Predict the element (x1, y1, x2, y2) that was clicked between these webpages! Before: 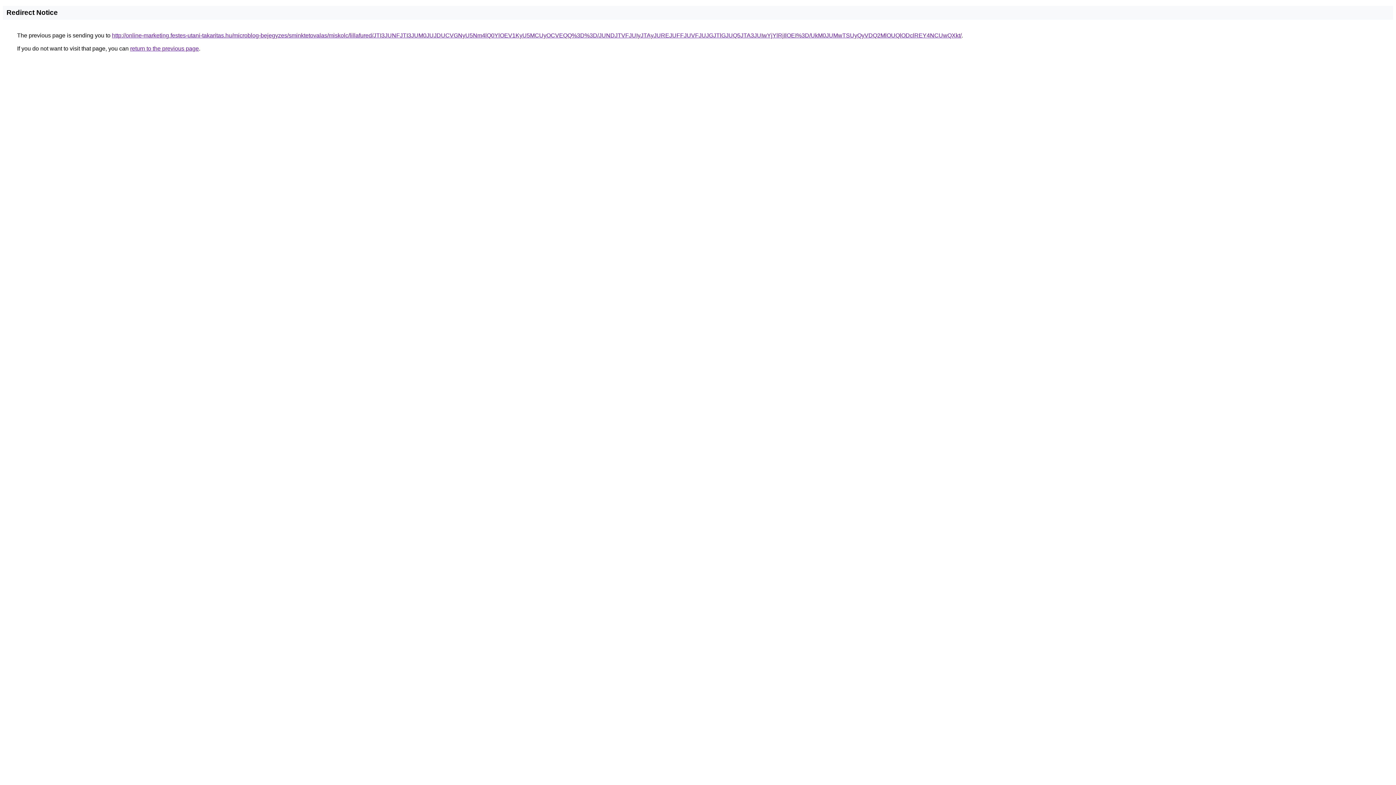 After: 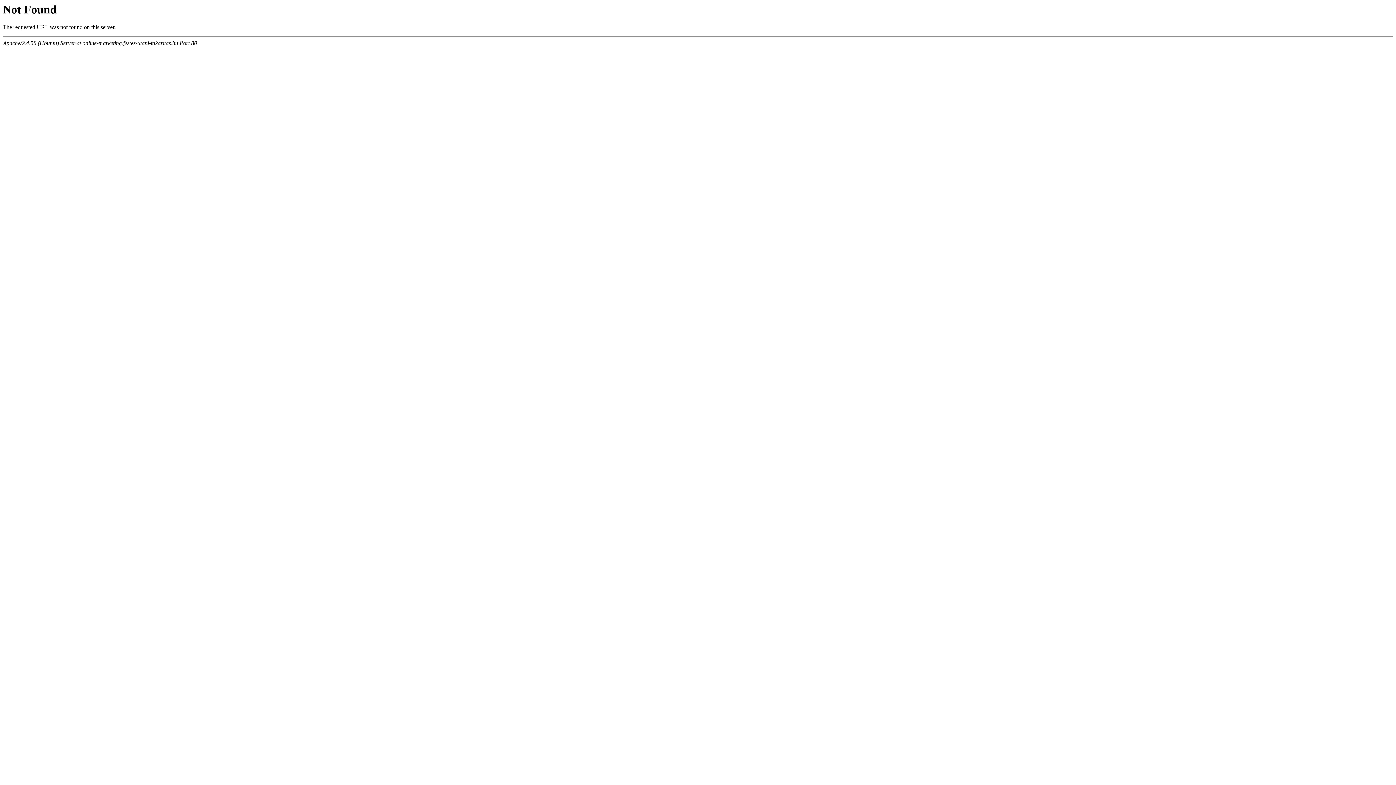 Action: label: http://online-marketing.festes-utani-takaritas.hu/microblog-bejegyzes/sminktetovalas/miskolc/lillafured/JTI3JUNFJTI3JUM0JUJDUCVGNyU5Nm4lQ0YlOEV1KyU5MCUyOCVEQQ%3D%3D/JUNDJTVFJUIyJTAyJUREJUFFJUVFJUJGJTlGJUQ5JTA3JUIwYjYlRjIlOEI%3D/UkM0JUMwTSUyQyVDQ2MlOUQlODclREY4NCUwQXkt/ bbox: (112, 32, 961, 38)